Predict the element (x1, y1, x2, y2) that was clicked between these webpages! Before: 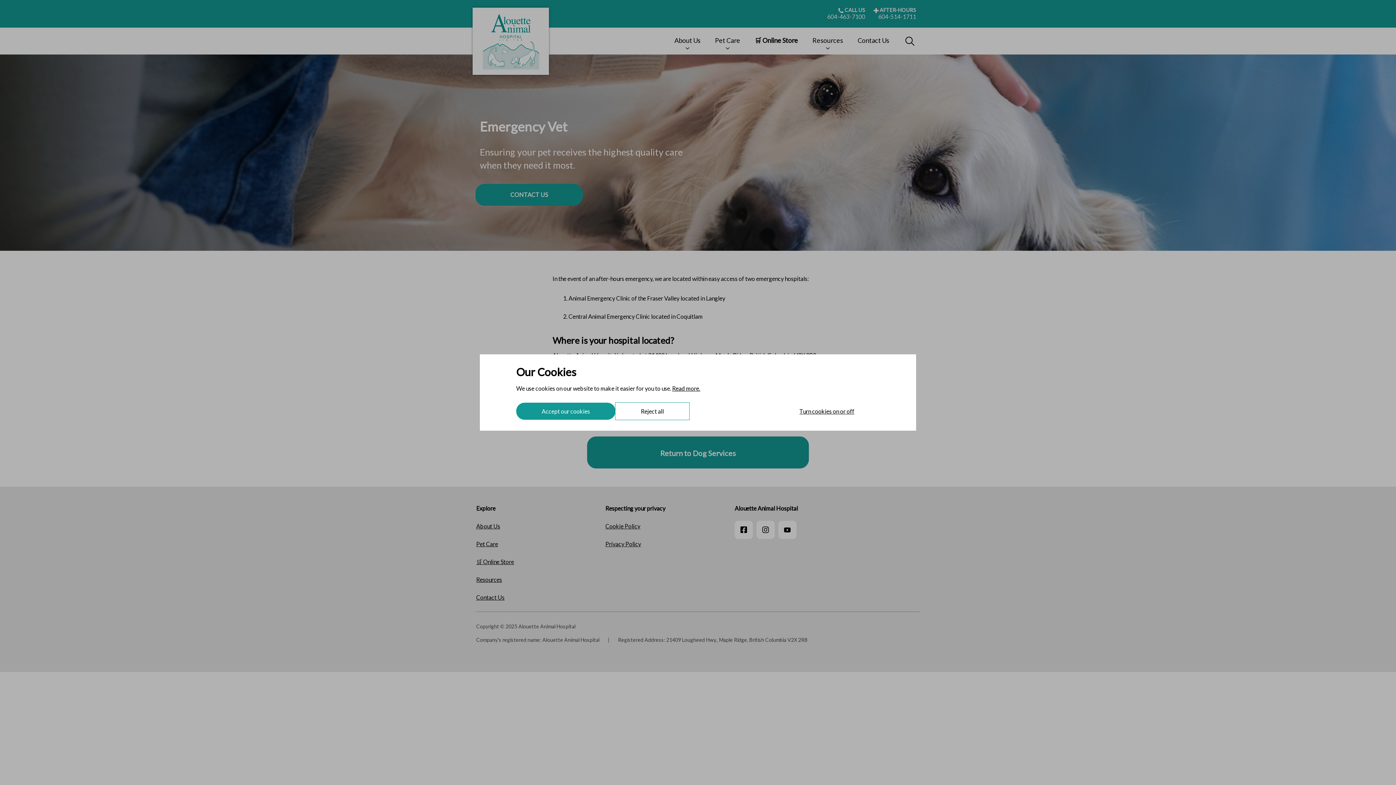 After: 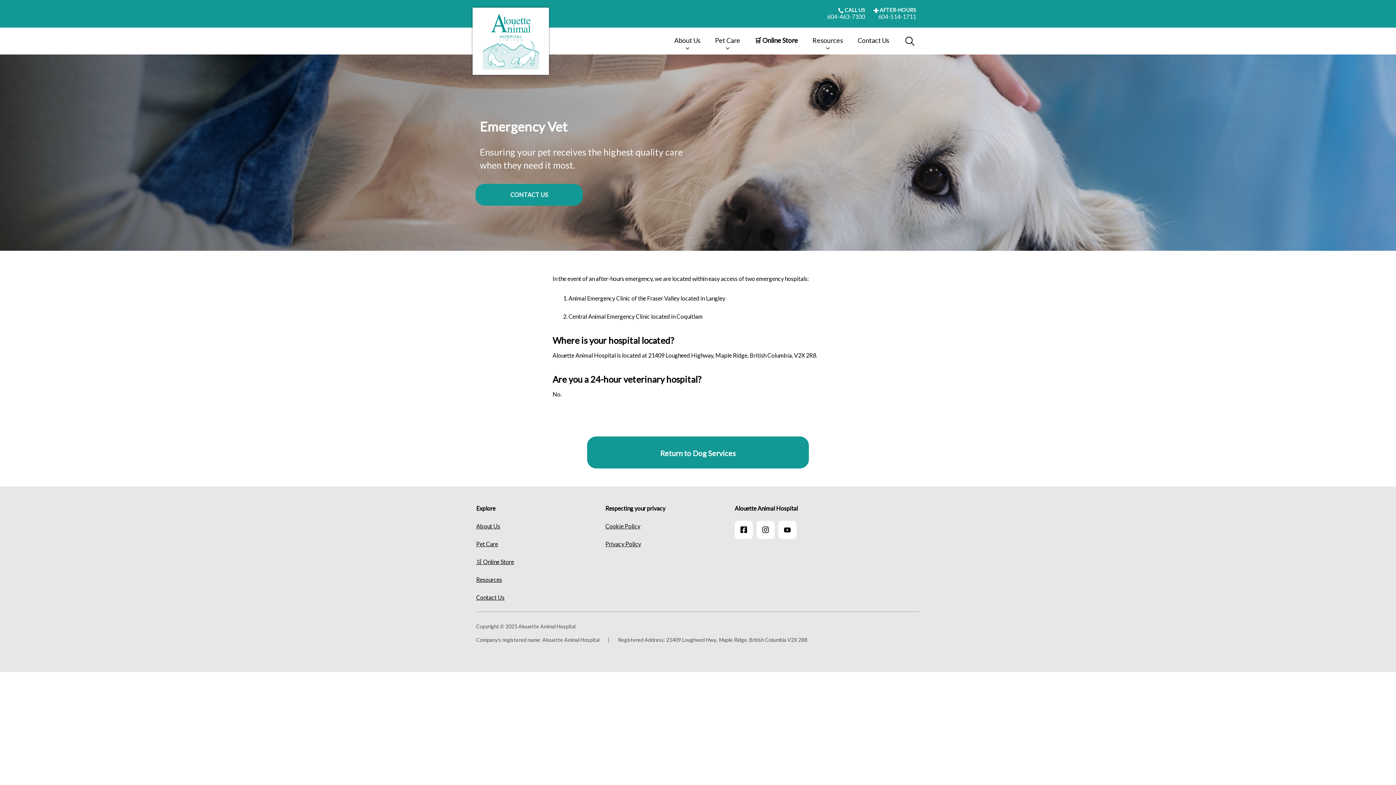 Action: label: Accept our cookies bbox: (516, 402, 615, 420)